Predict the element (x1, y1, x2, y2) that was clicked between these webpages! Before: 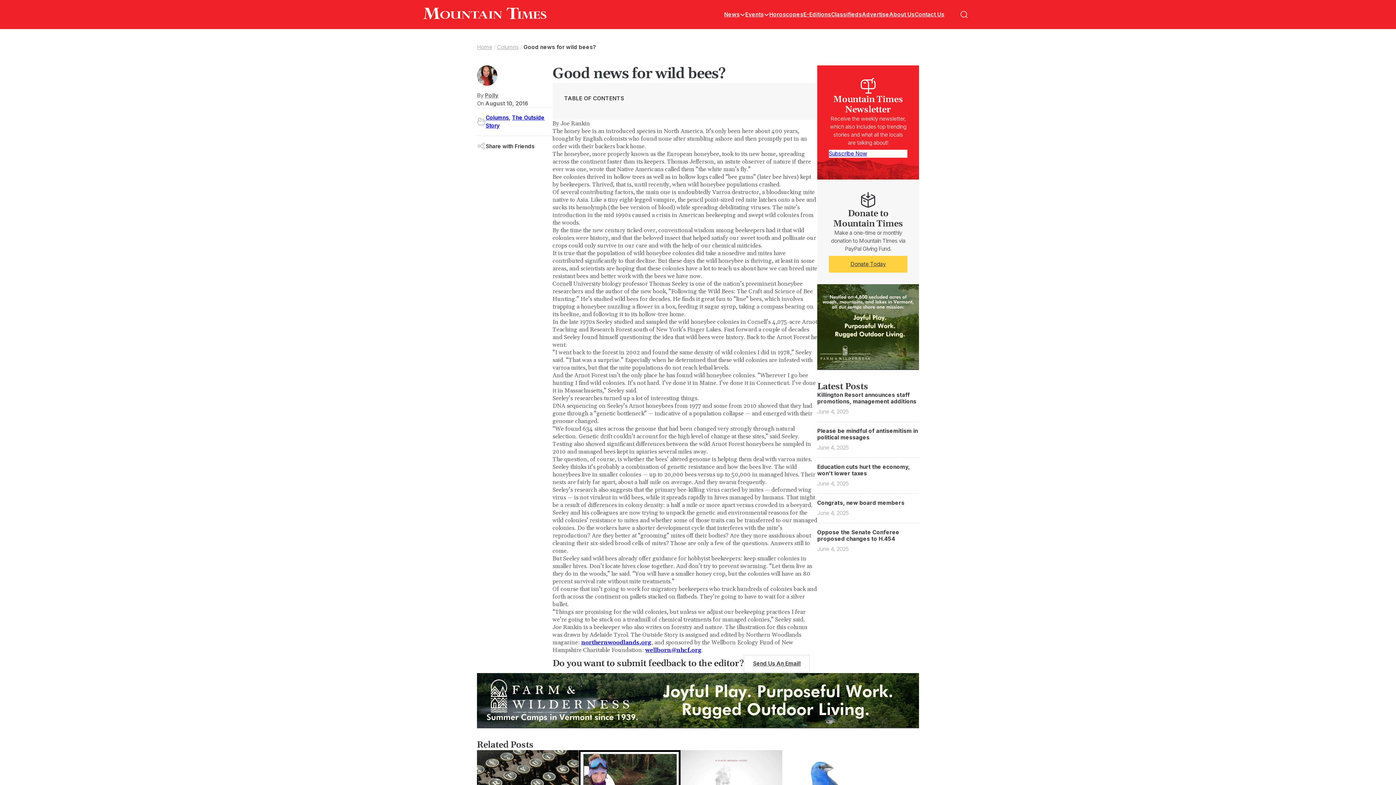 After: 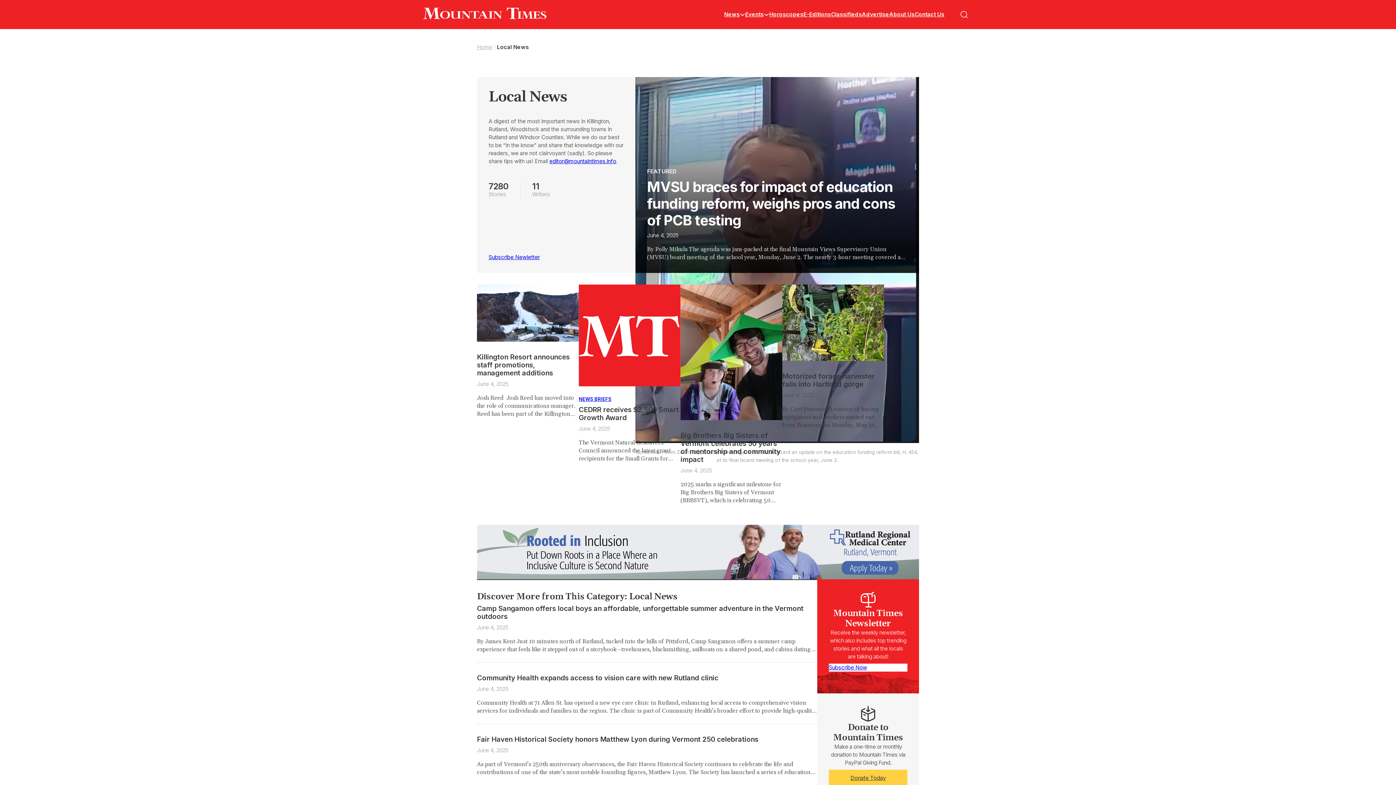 Action: bbox: (724, 10, 740, 18) label: News